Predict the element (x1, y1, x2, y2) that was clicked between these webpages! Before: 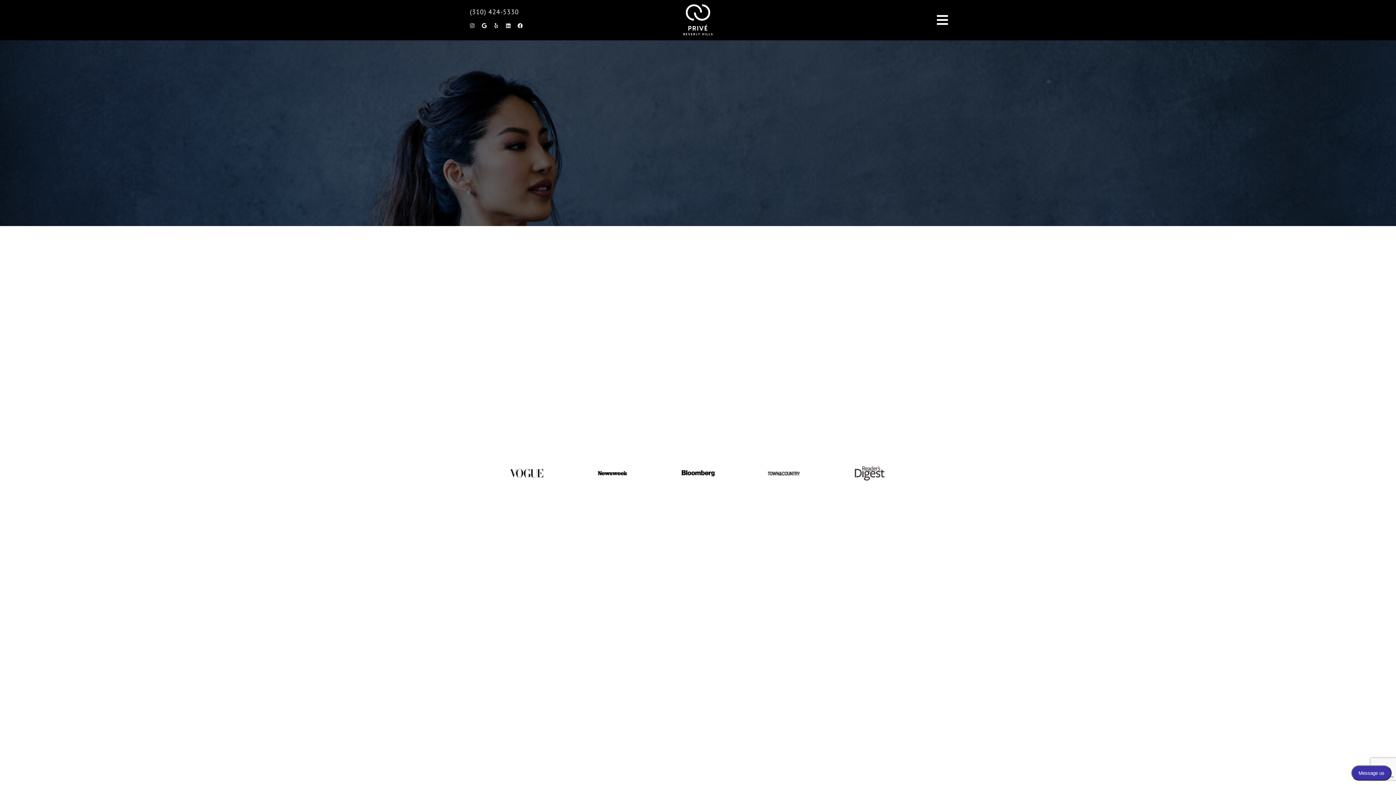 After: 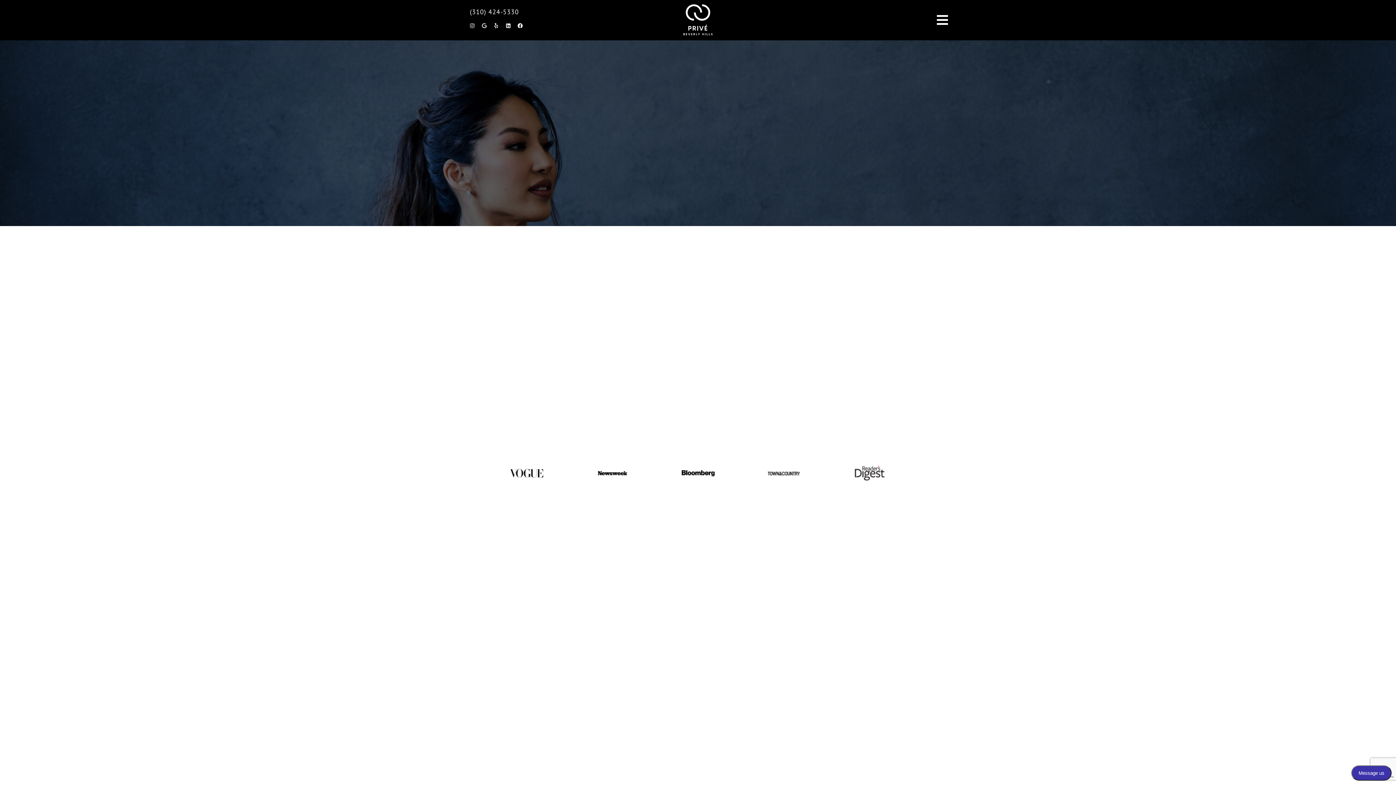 Action: bbox: (479, 20, 489, 30) label: Google